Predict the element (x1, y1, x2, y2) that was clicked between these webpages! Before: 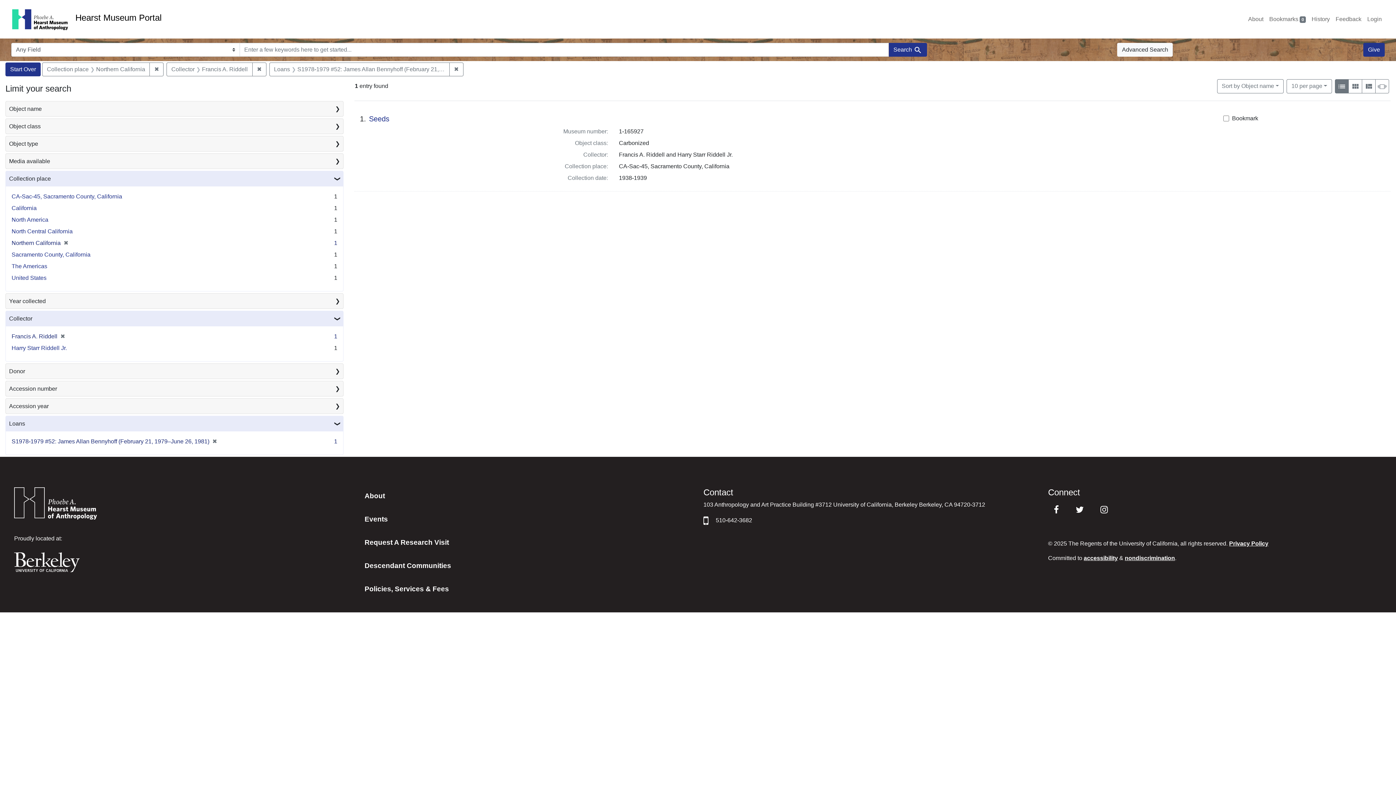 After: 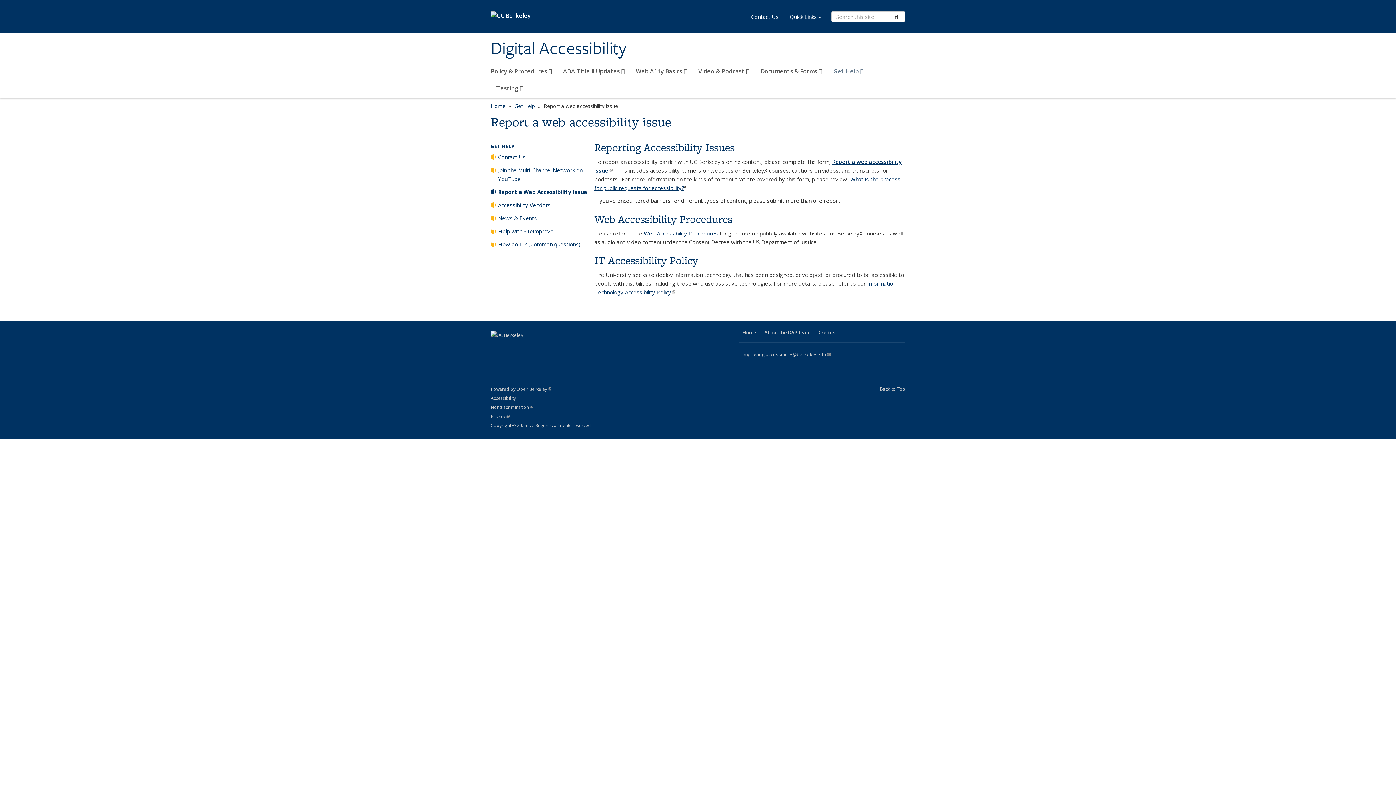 Action: bbox: (1084, 554, 1118, 562) label: accessibility